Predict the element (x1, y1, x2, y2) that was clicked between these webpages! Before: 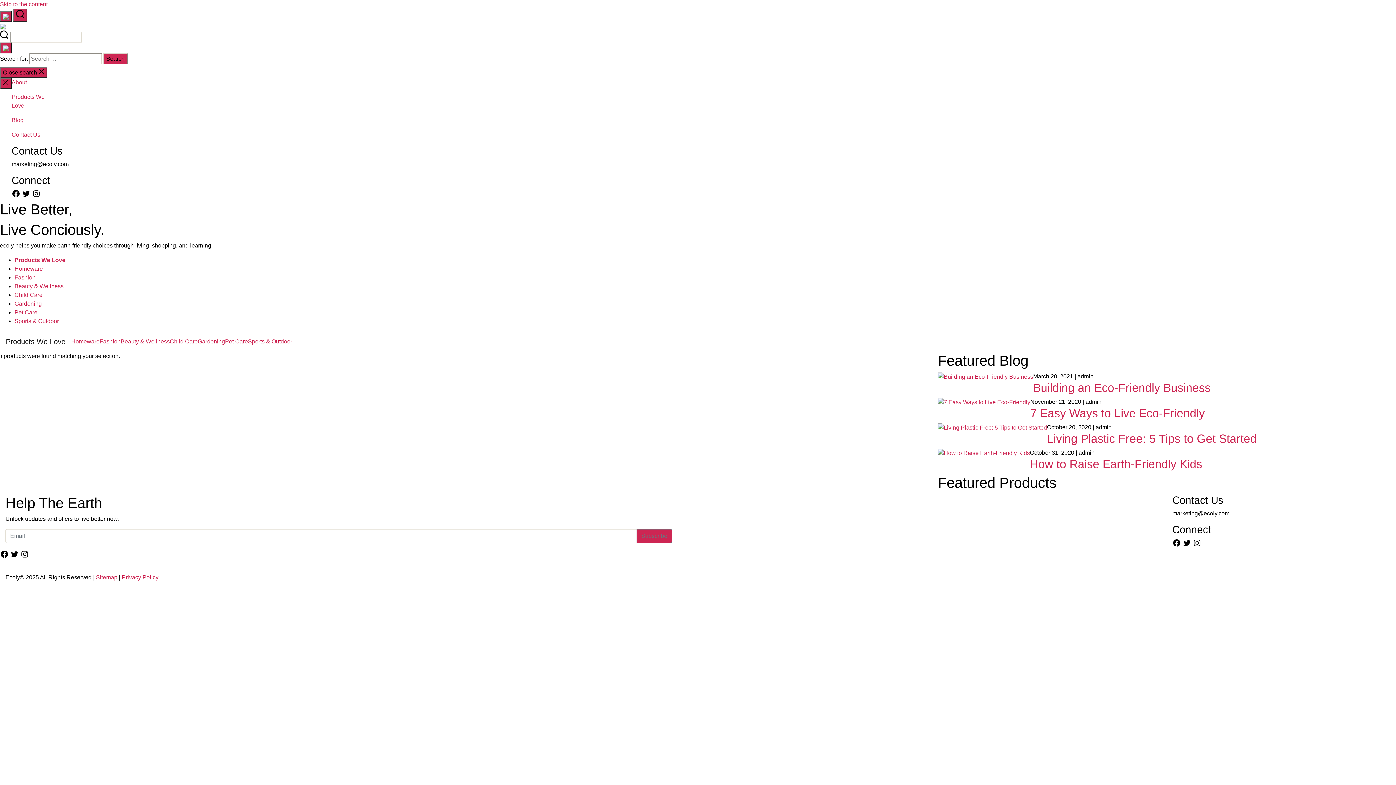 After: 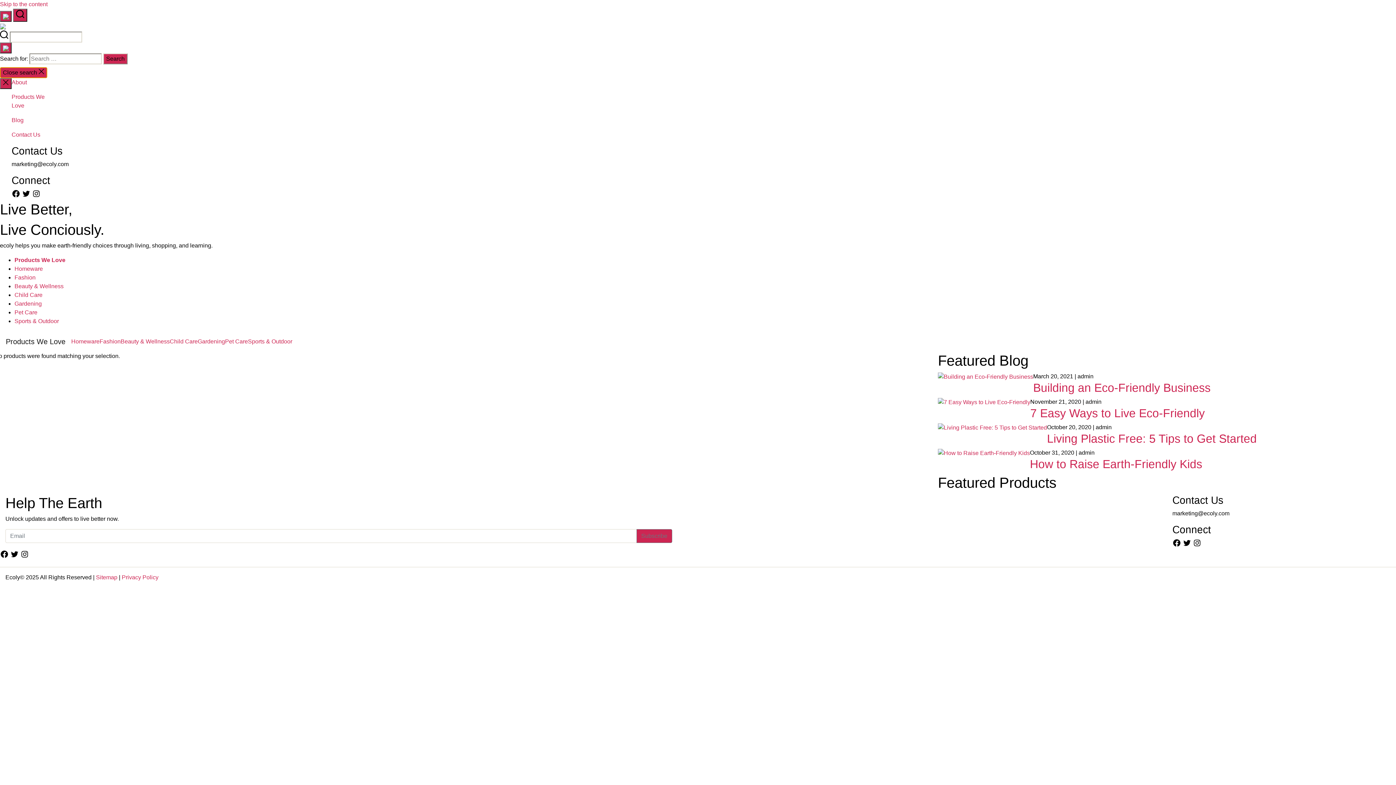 Action: label: Close search  bbox: (0, 67, 47, 78)